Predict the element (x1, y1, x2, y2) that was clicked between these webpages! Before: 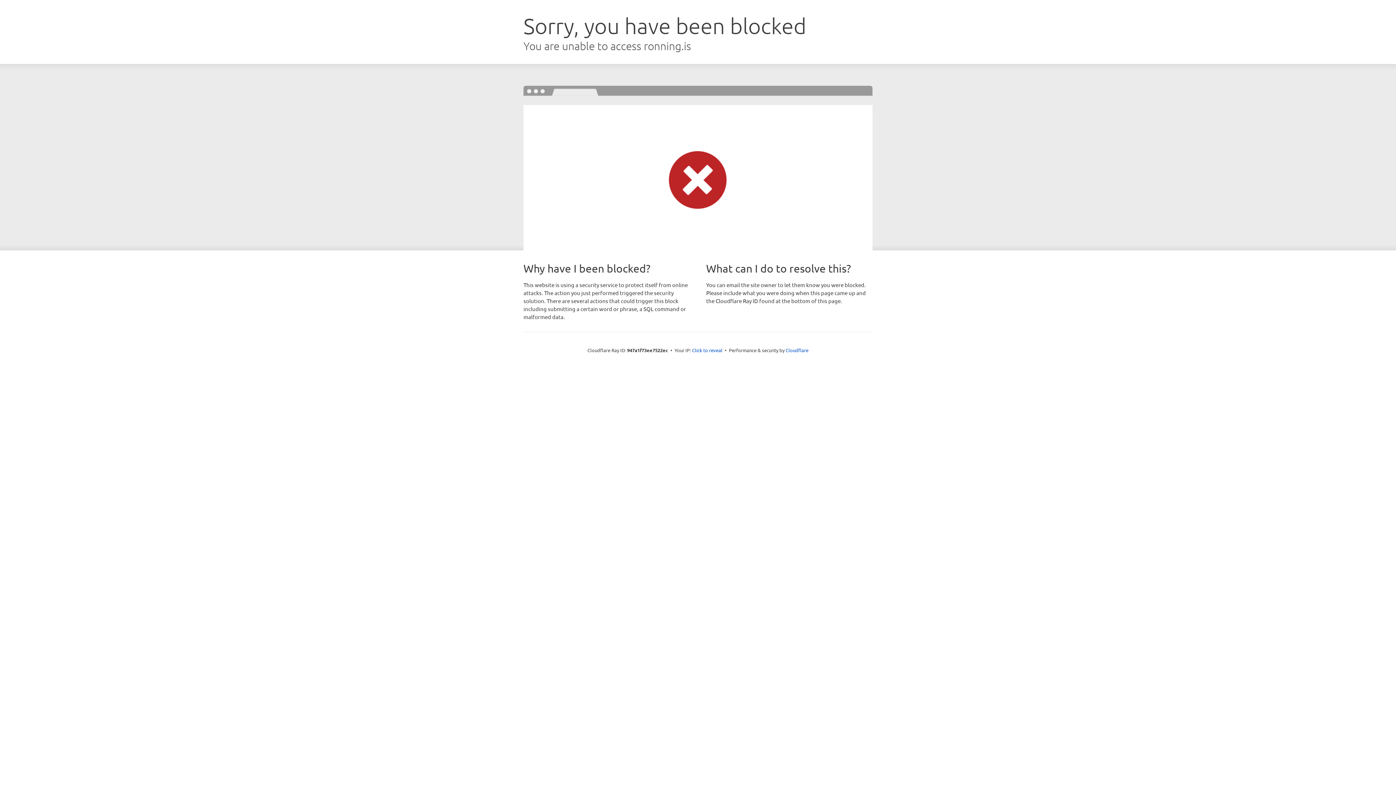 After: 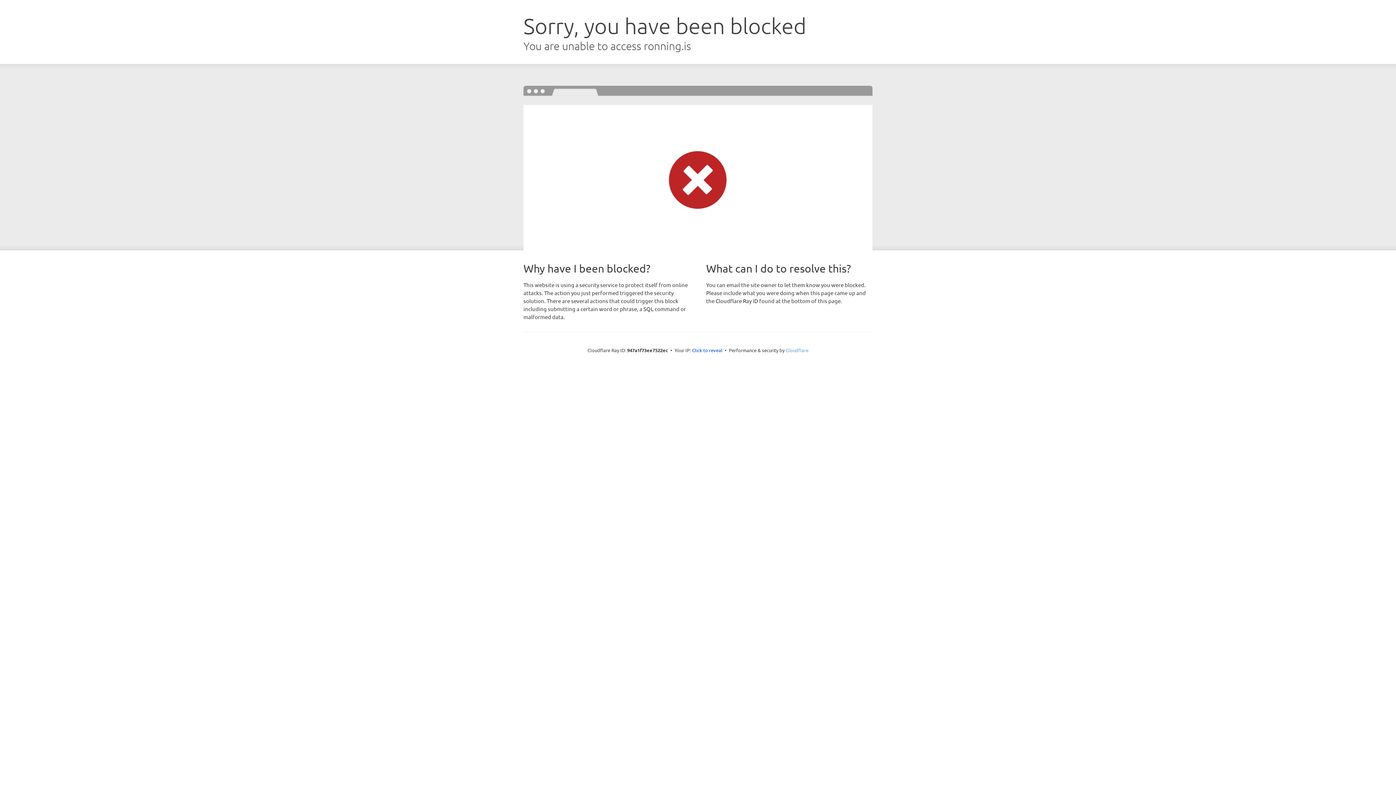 Action: bbox: (785, 347, 808, 353) label: Cloudflare